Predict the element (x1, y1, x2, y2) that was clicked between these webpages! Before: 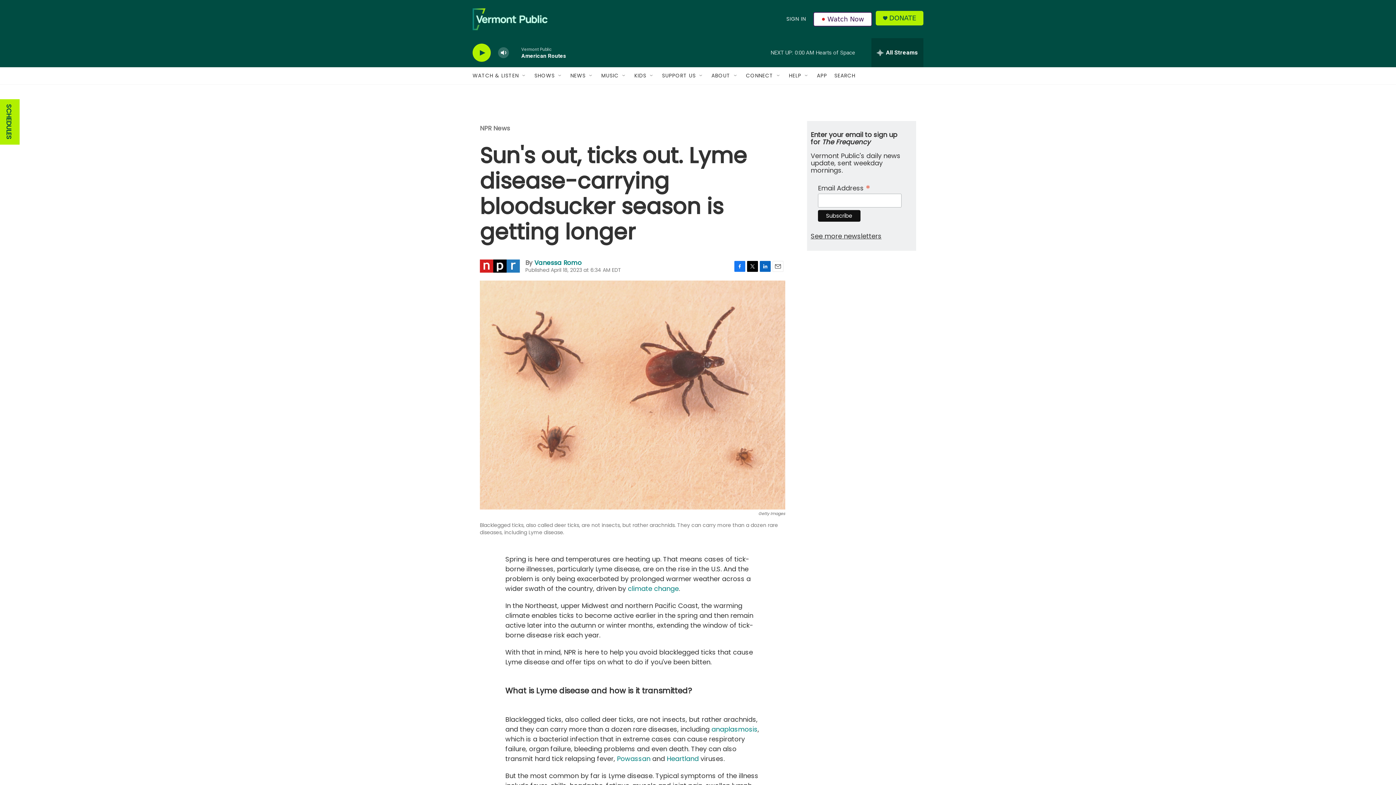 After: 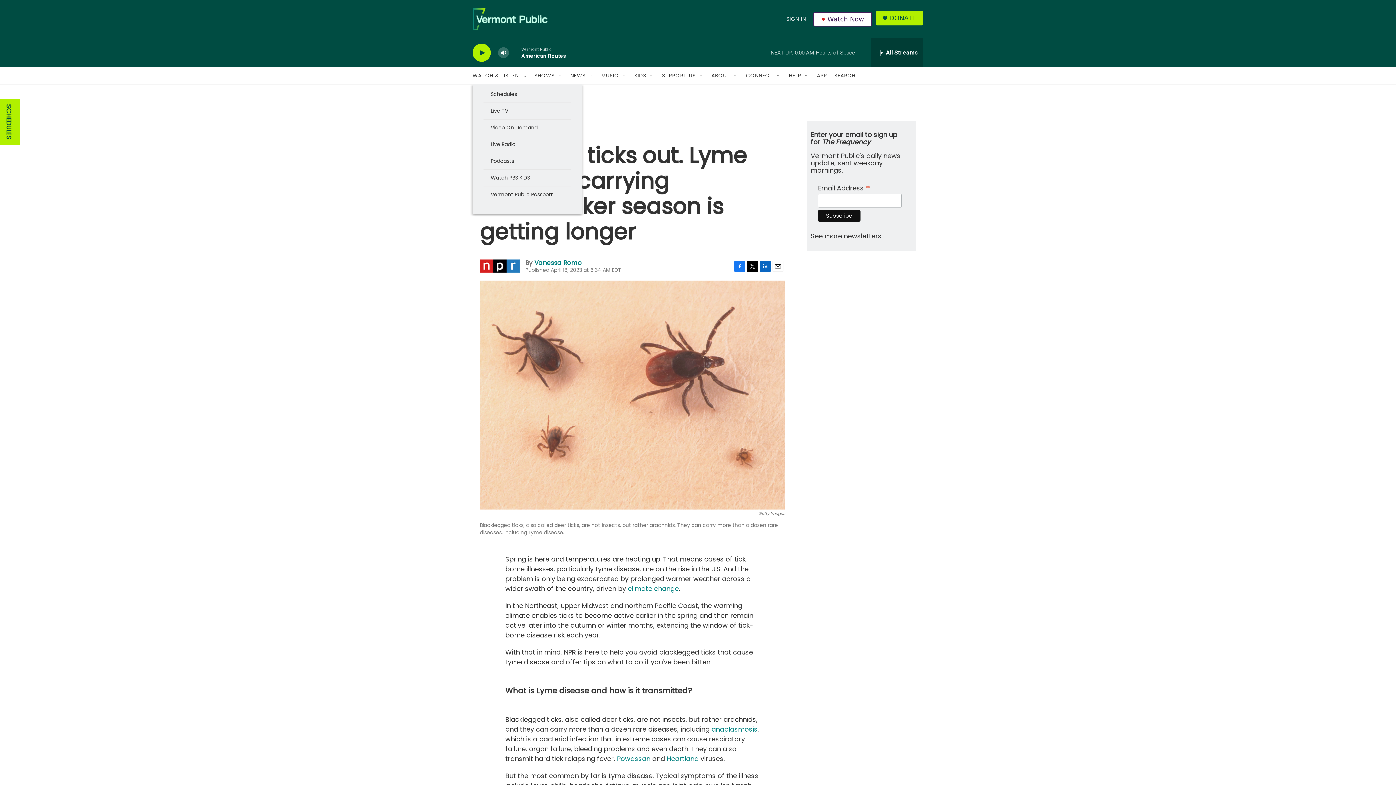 Action: bbox: (521, 72, 527, 78) label: Open Sub Navigation